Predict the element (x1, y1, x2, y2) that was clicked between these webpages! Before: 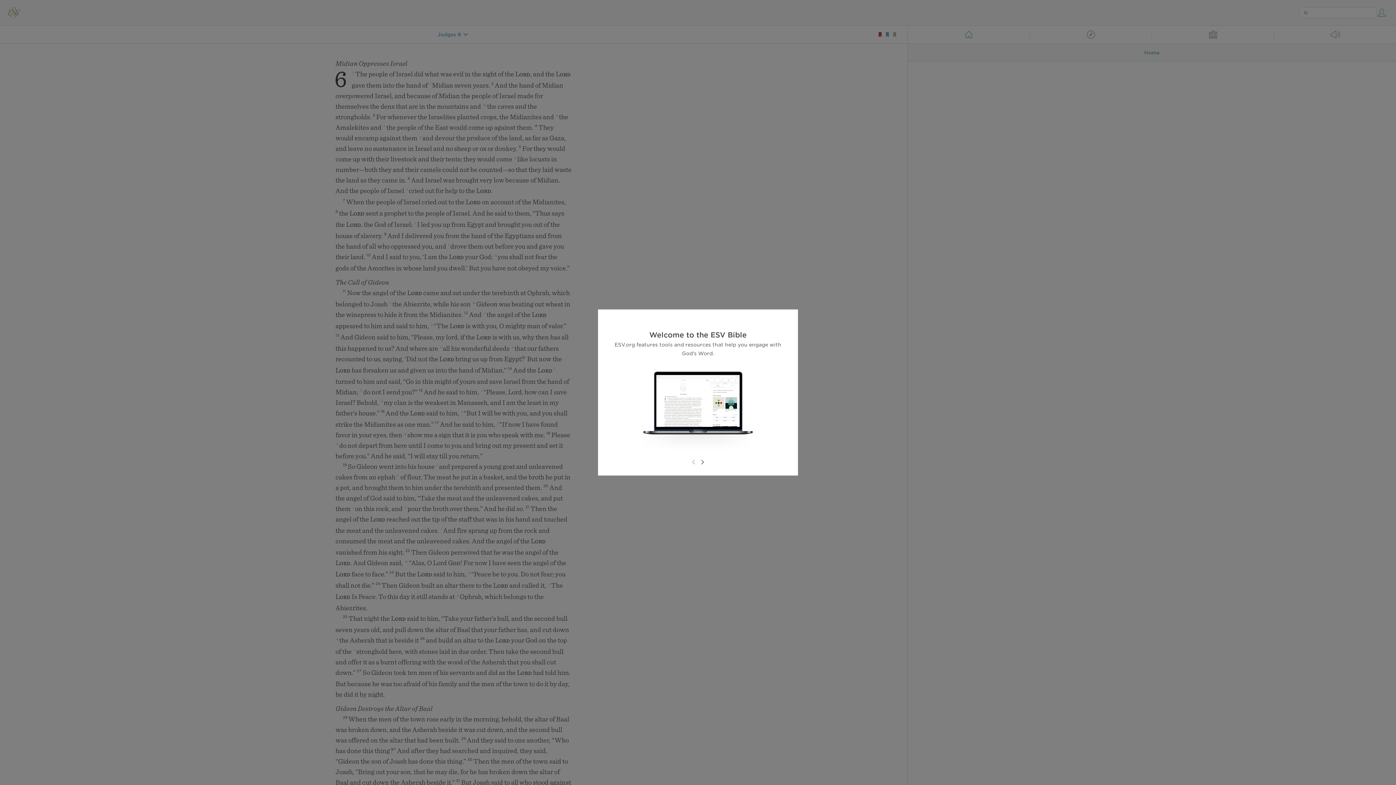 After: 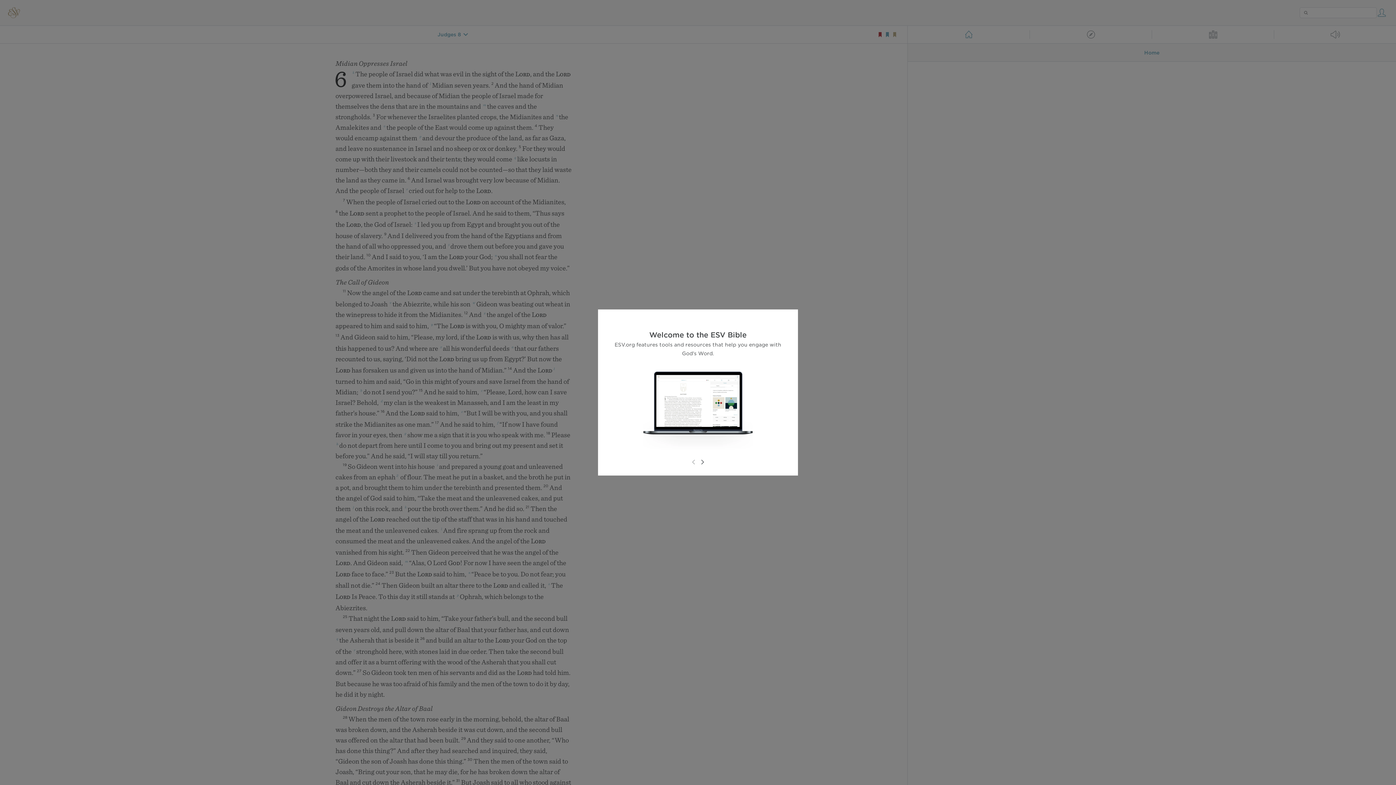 Action: bbox: (689, 458, 698, 466)